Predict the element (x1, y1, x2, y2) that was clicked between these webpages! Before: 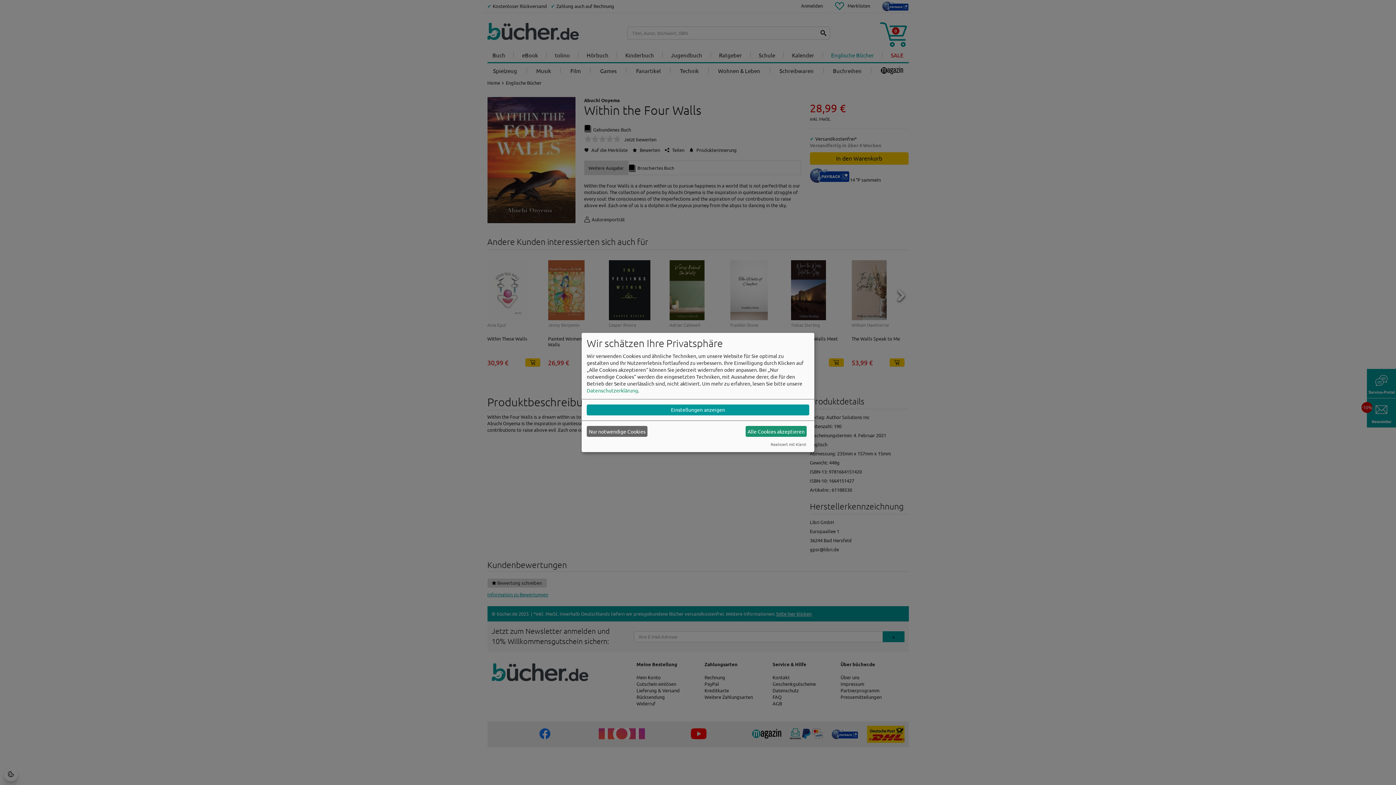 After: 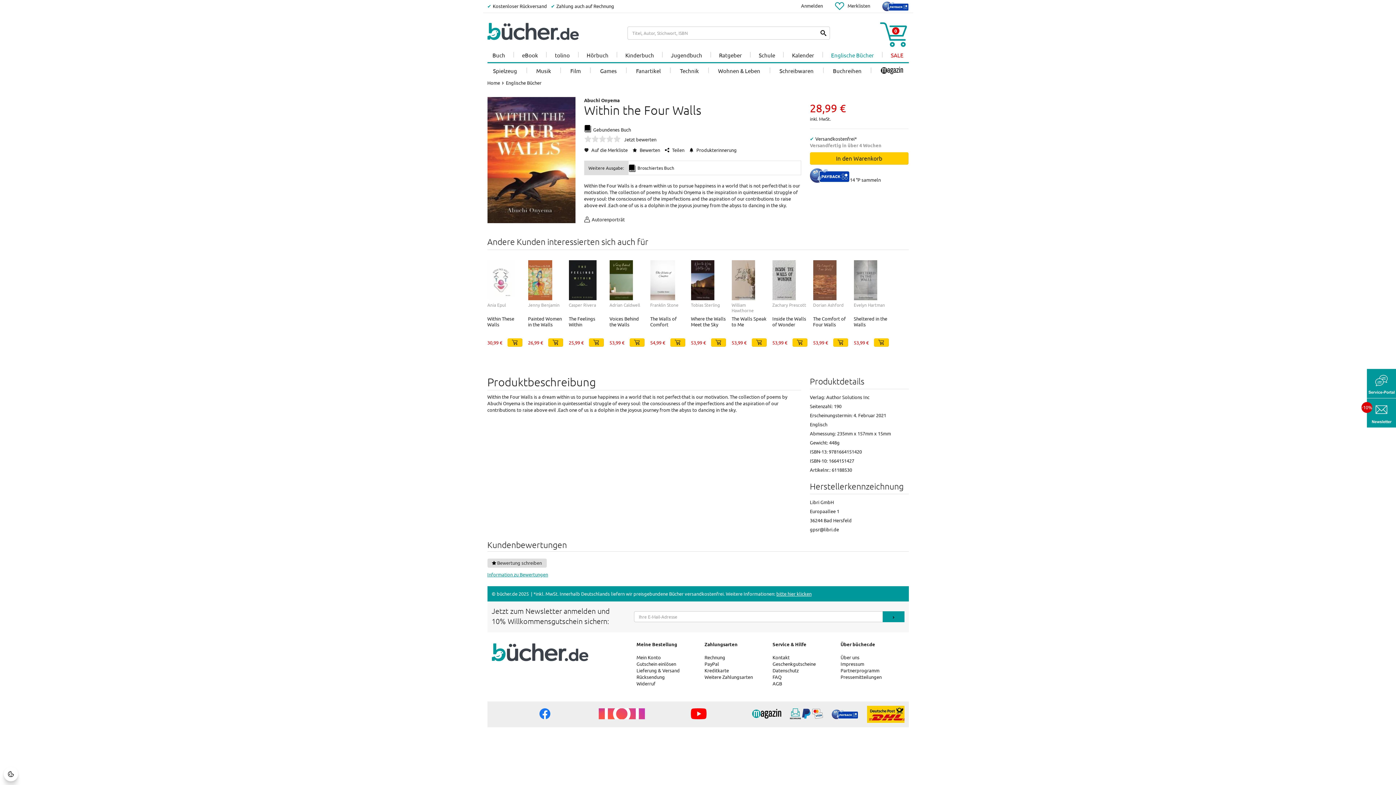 Action: bbox: (745, 426, 806, 437) label: Alle Cookies akzeptieren